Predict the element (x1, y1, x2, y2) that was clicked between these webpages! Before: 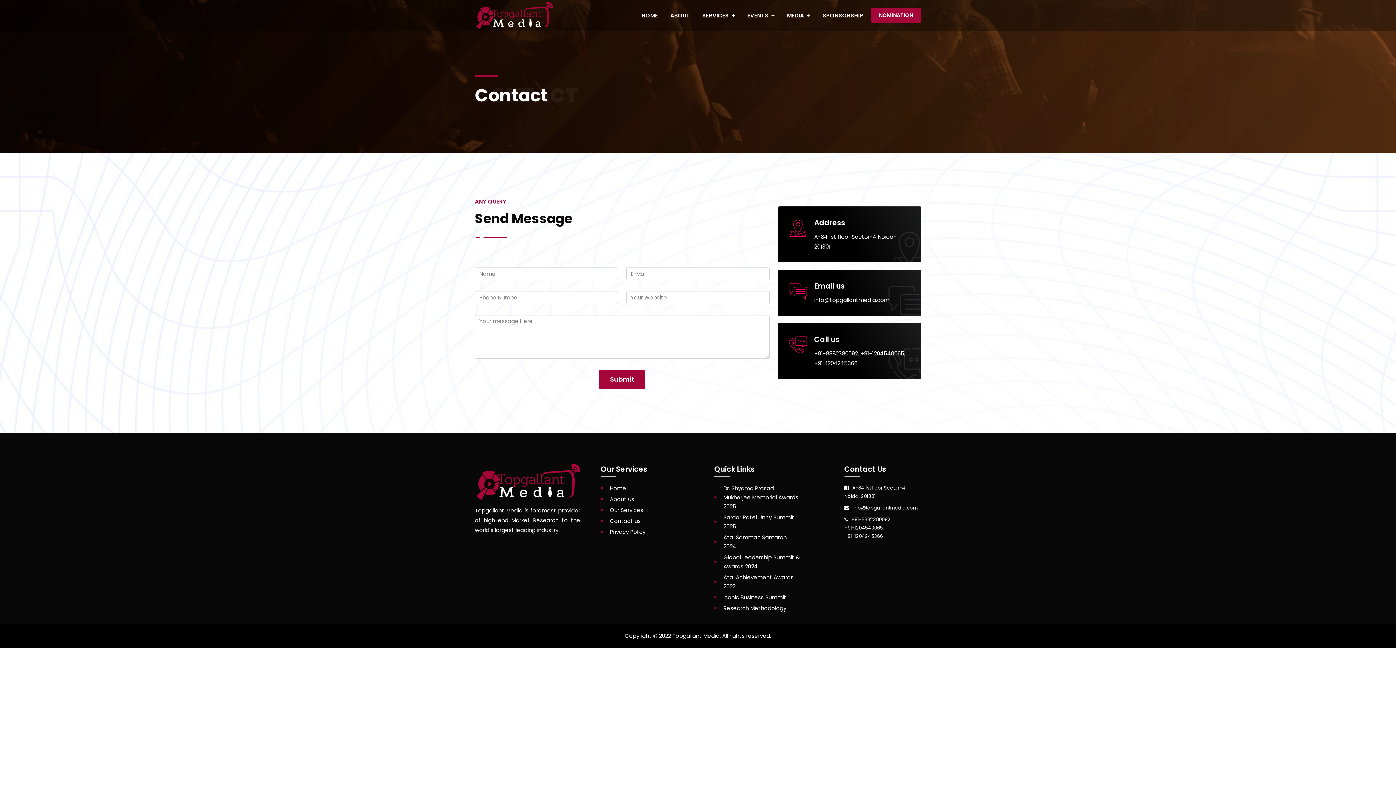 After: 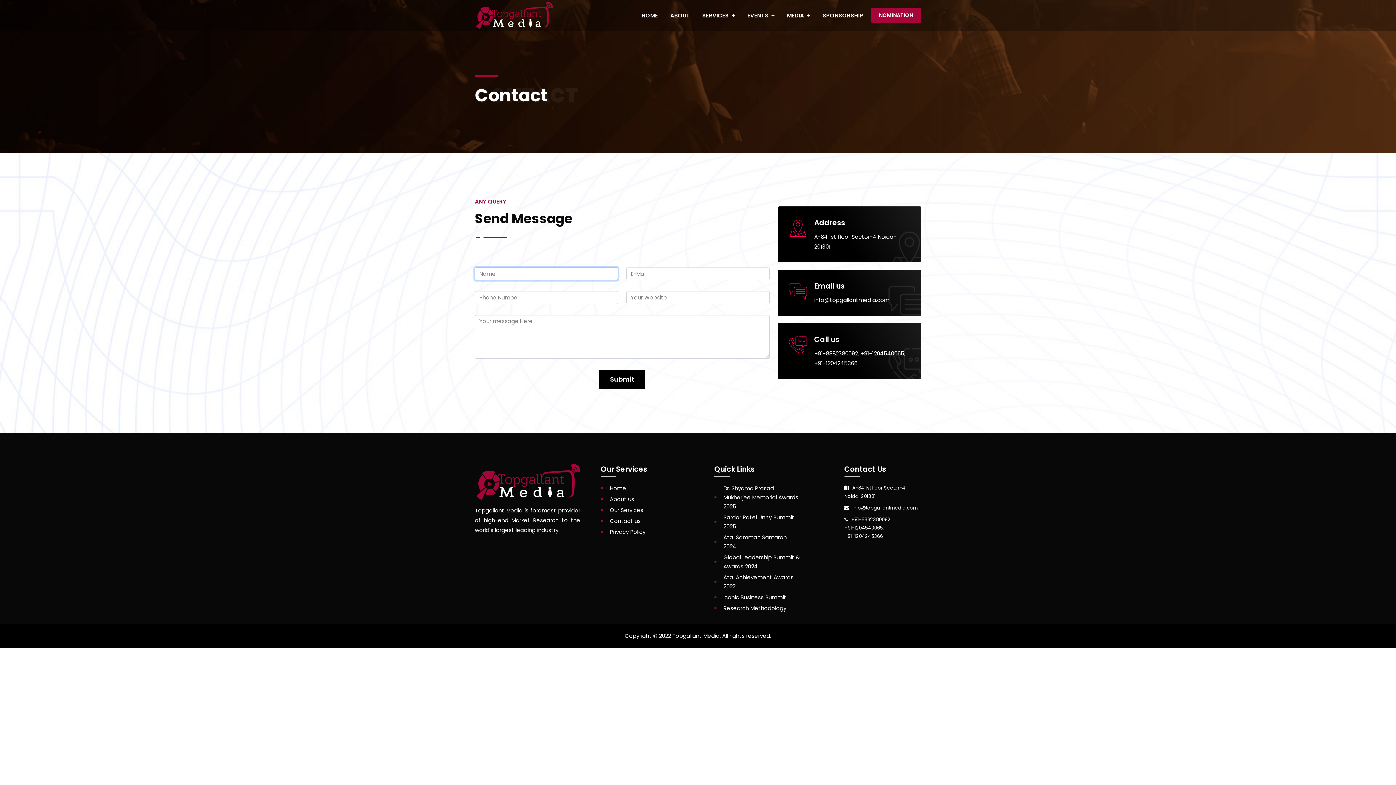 Action: label: Submit bbox: (599, 369, 645, 389)